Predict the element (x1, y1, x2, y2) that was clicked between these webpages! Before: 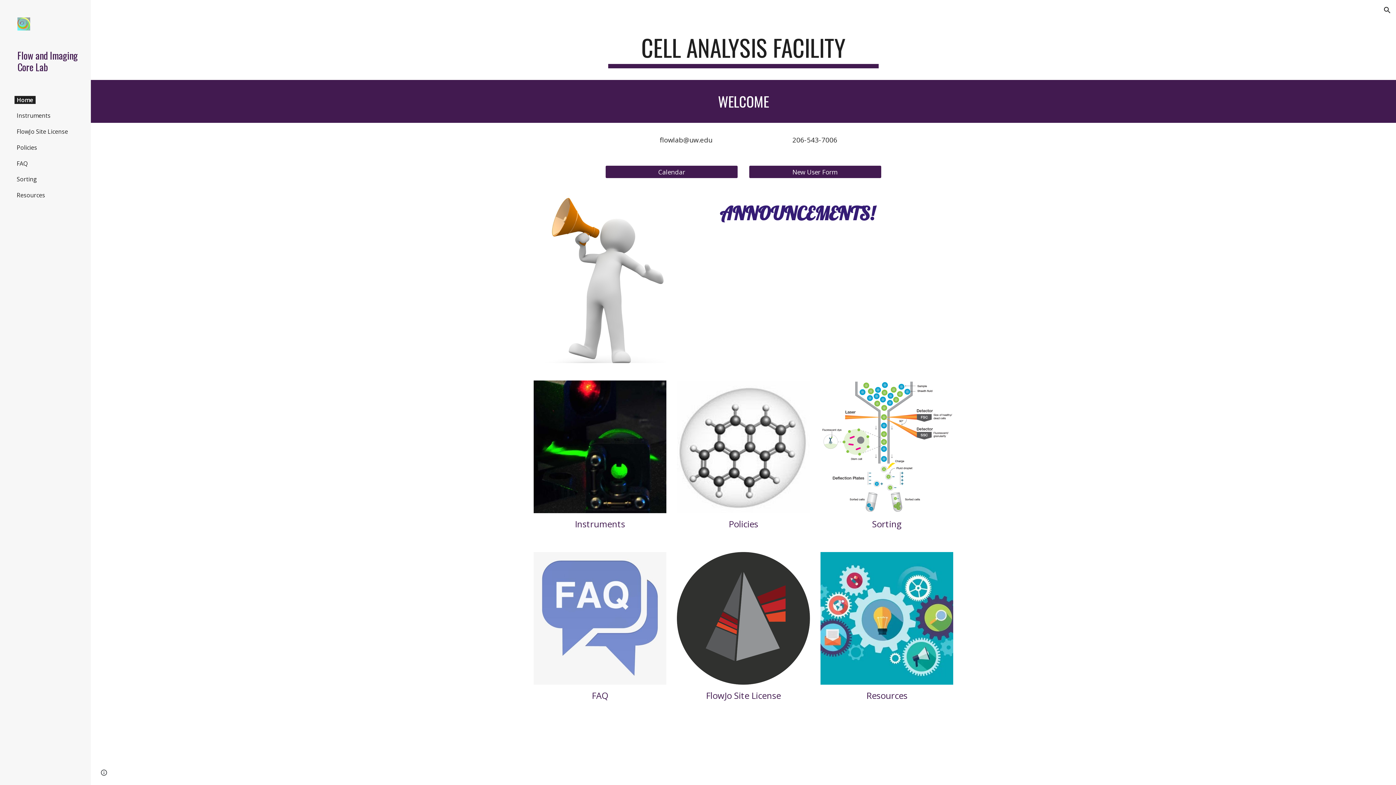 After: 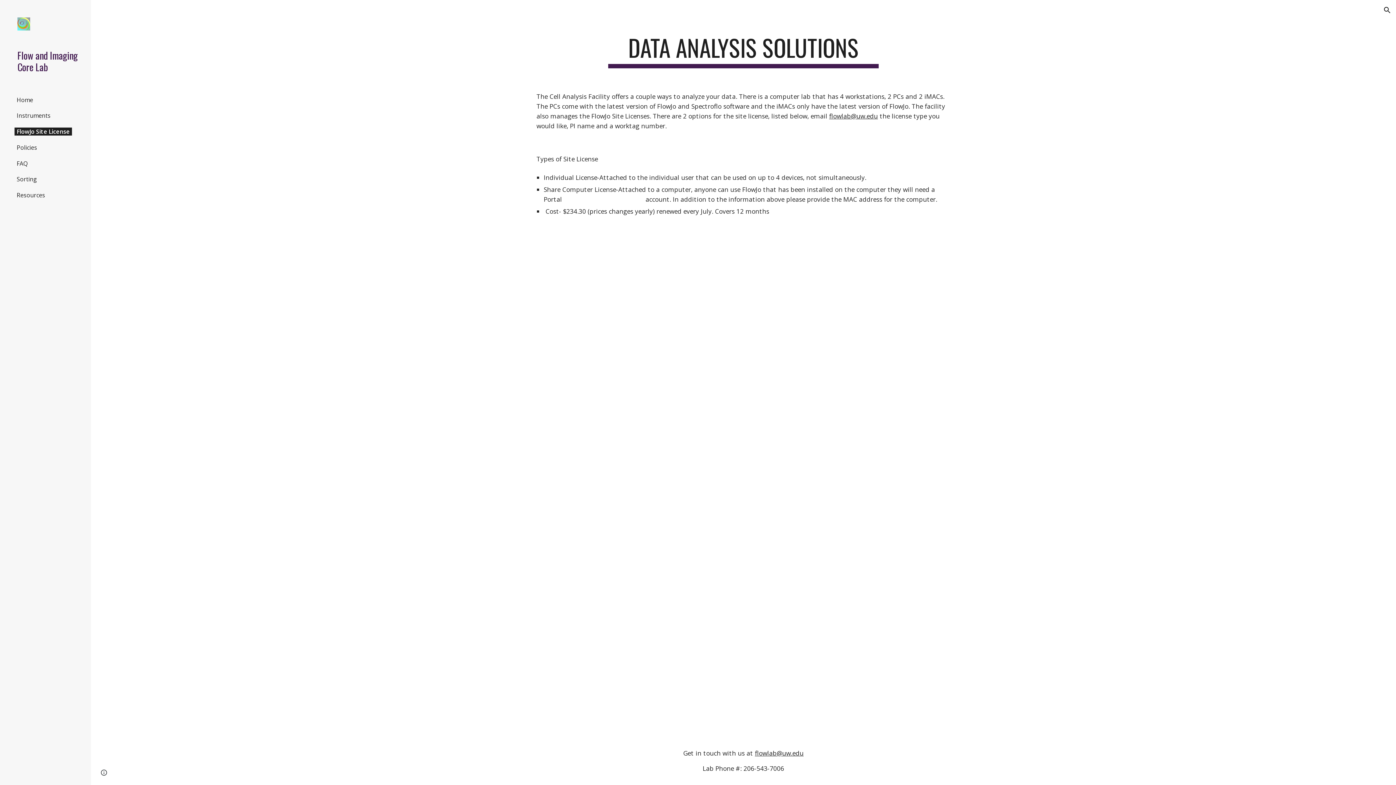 Action: bbox: (14, 127, 70, 135) label: FlowJo Site License